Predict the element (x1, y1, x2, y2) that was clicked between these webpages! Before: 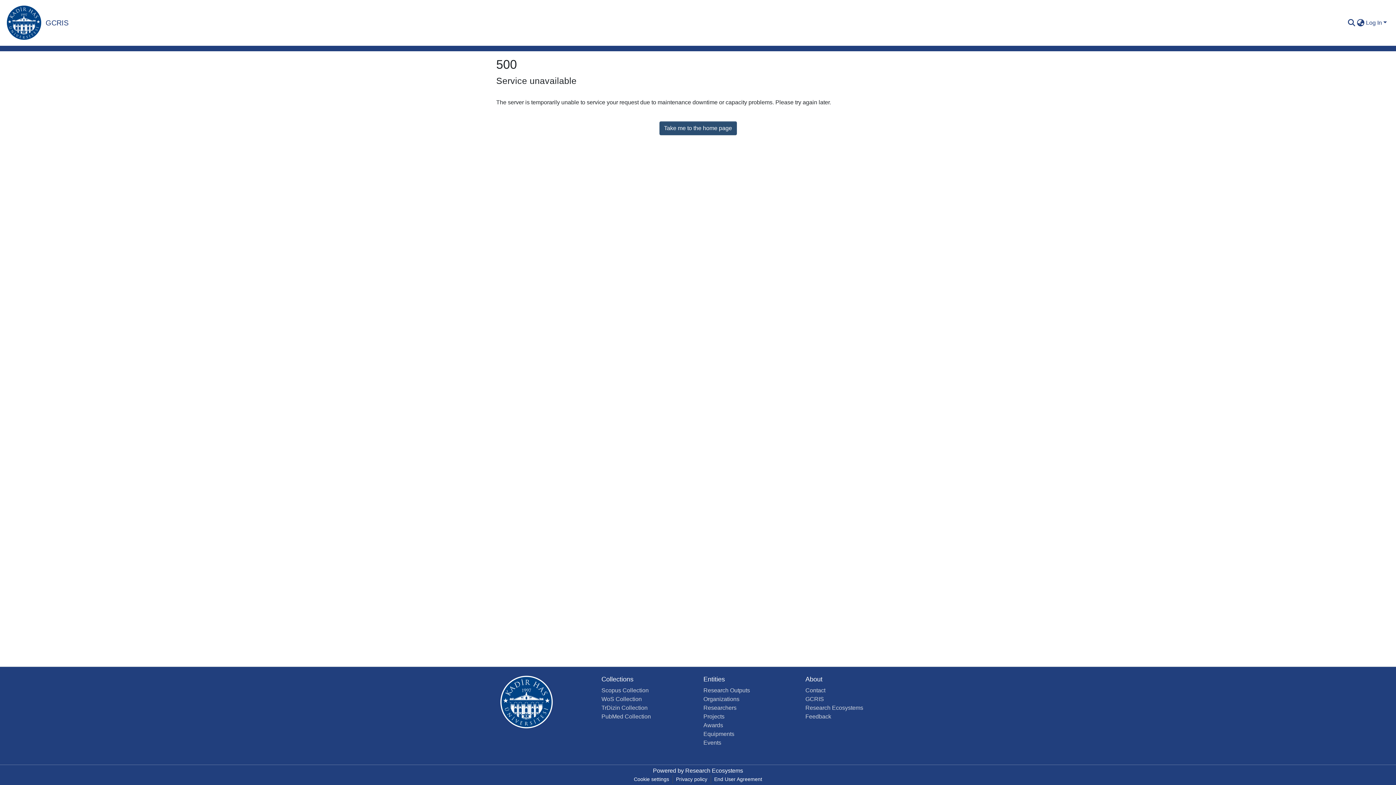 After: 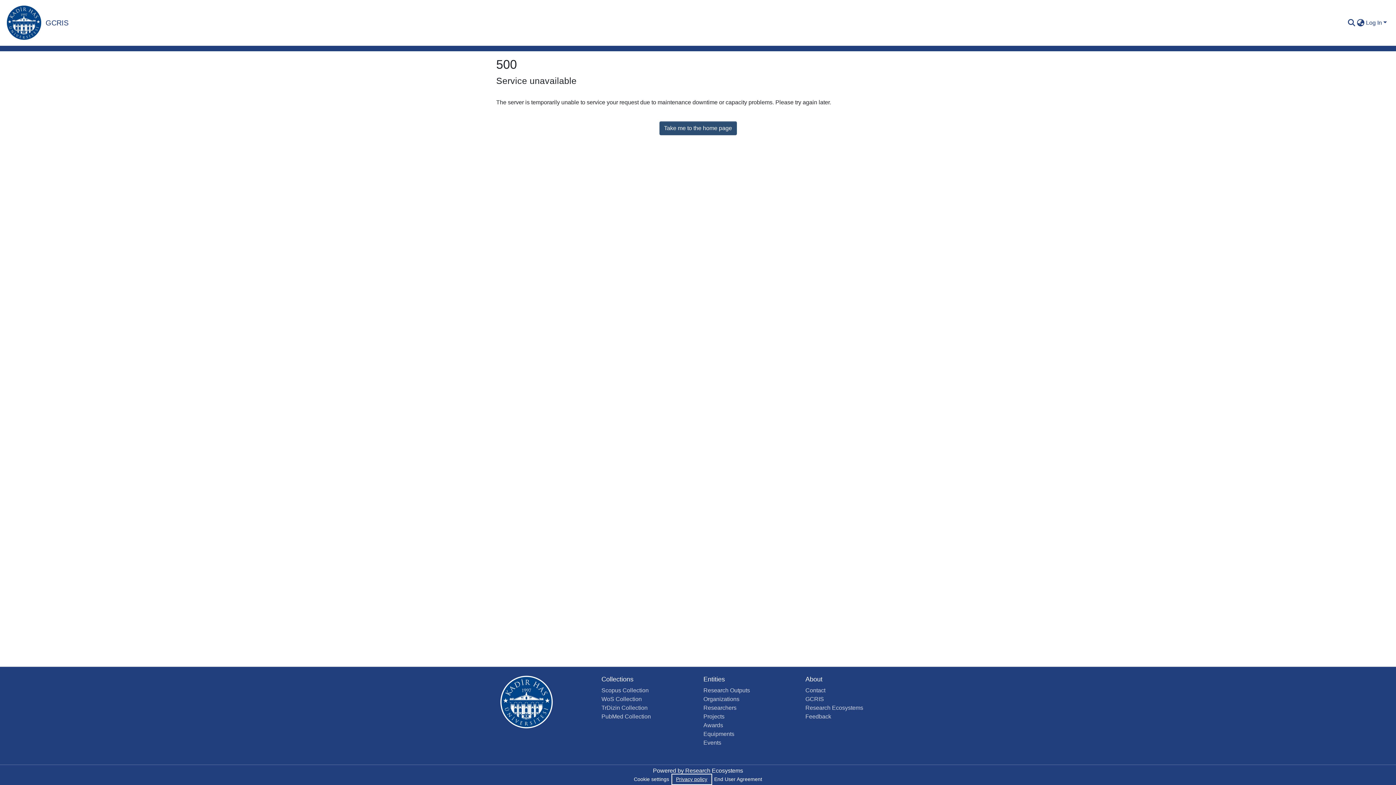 Action: bbox: (672, 775, 710, 784) label: Privacy policy